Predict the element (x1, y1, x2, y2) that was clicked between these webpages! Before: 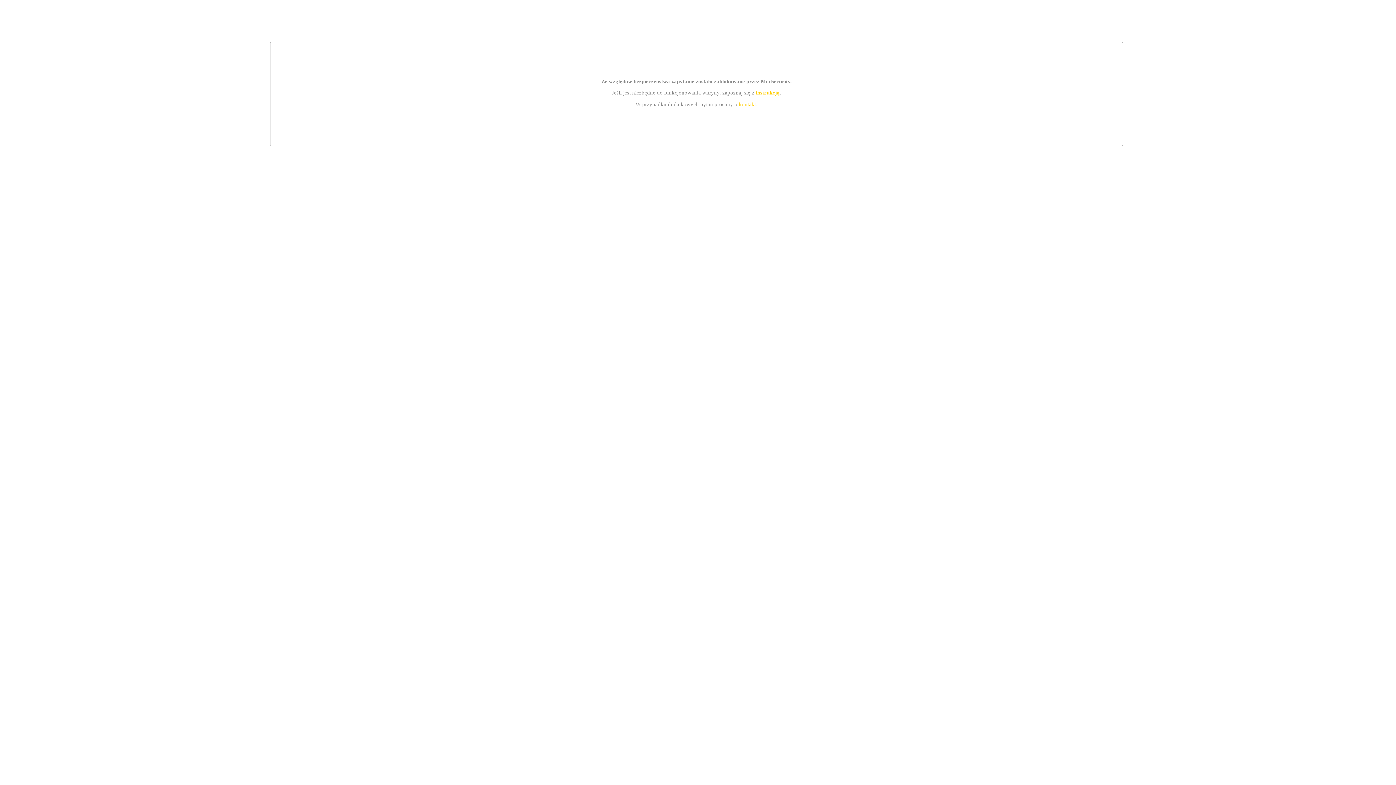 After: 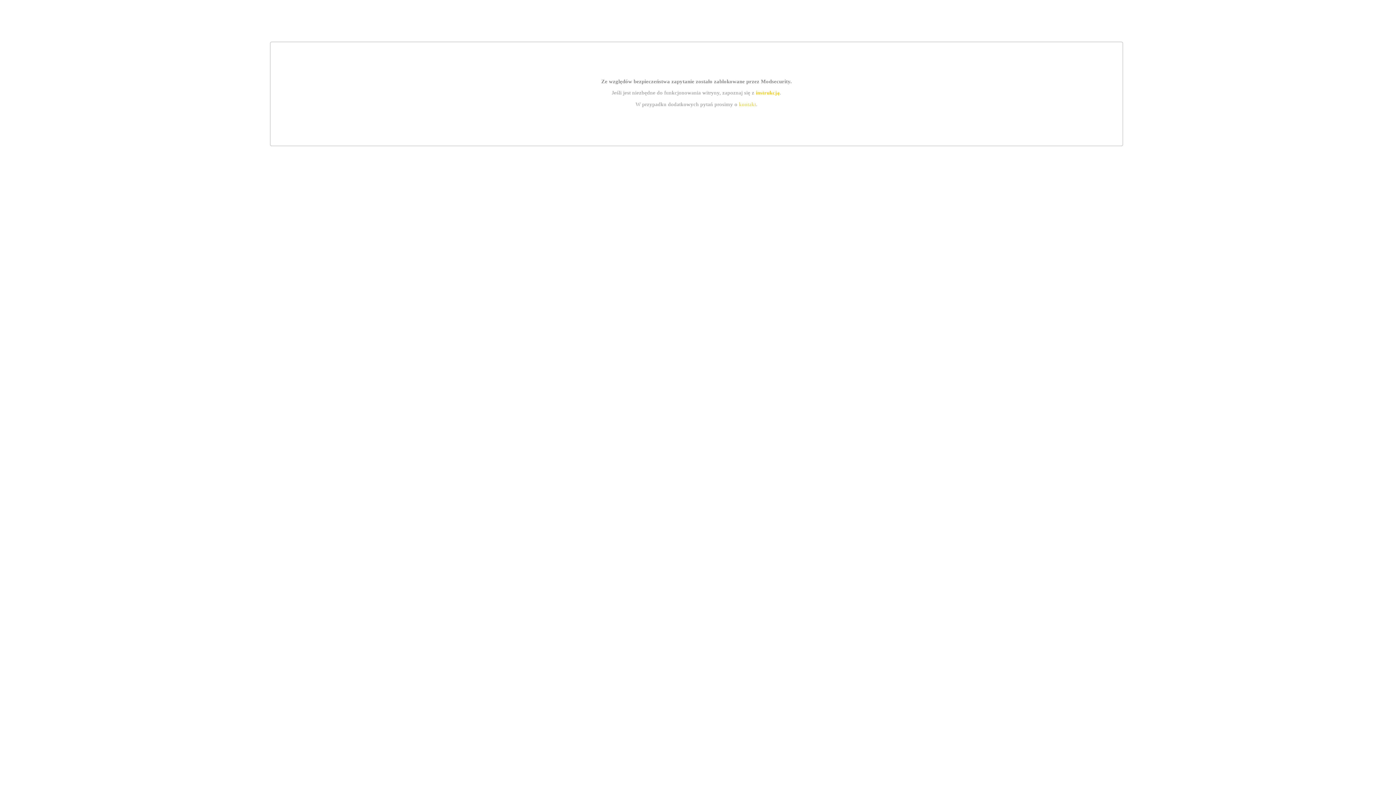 Action: bbox: (739, 101, 756, 107) label: kontakt